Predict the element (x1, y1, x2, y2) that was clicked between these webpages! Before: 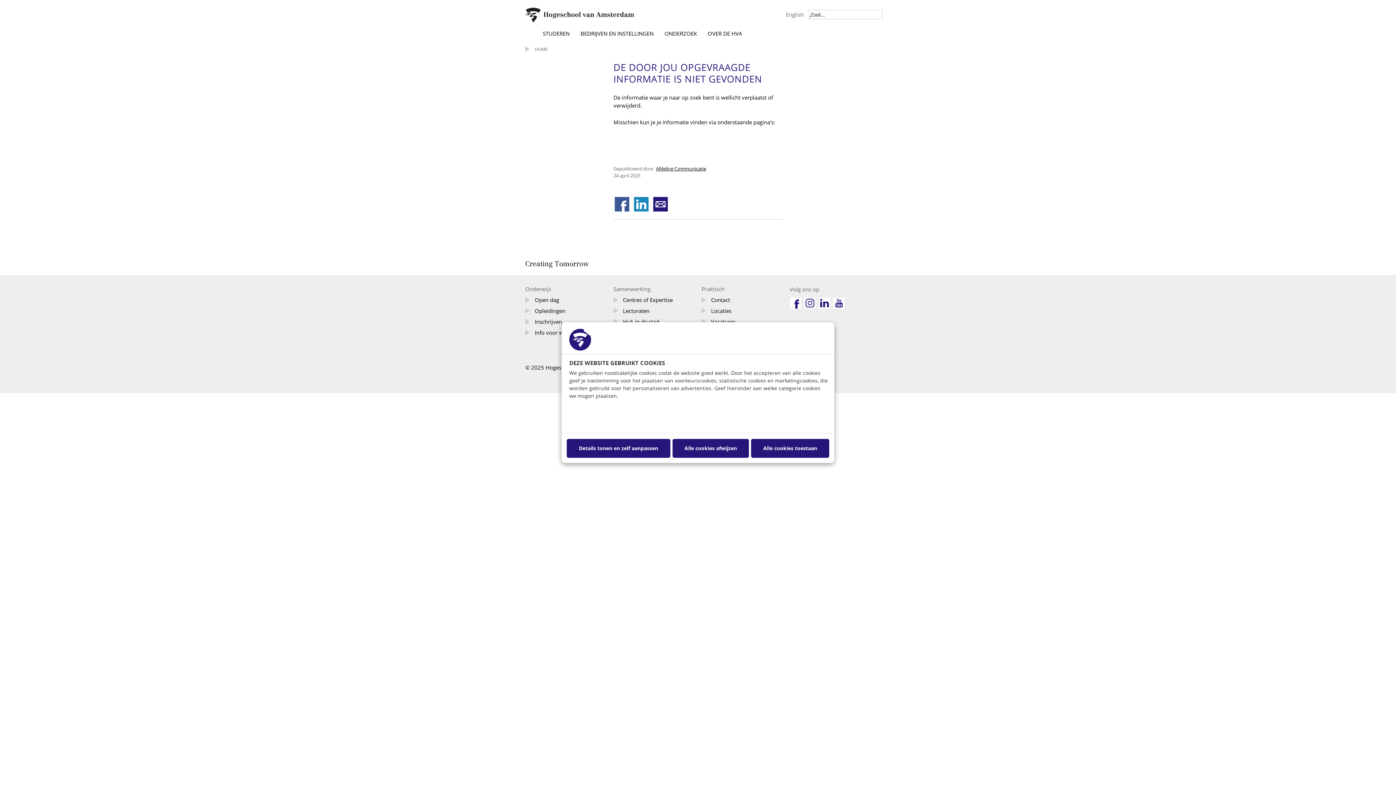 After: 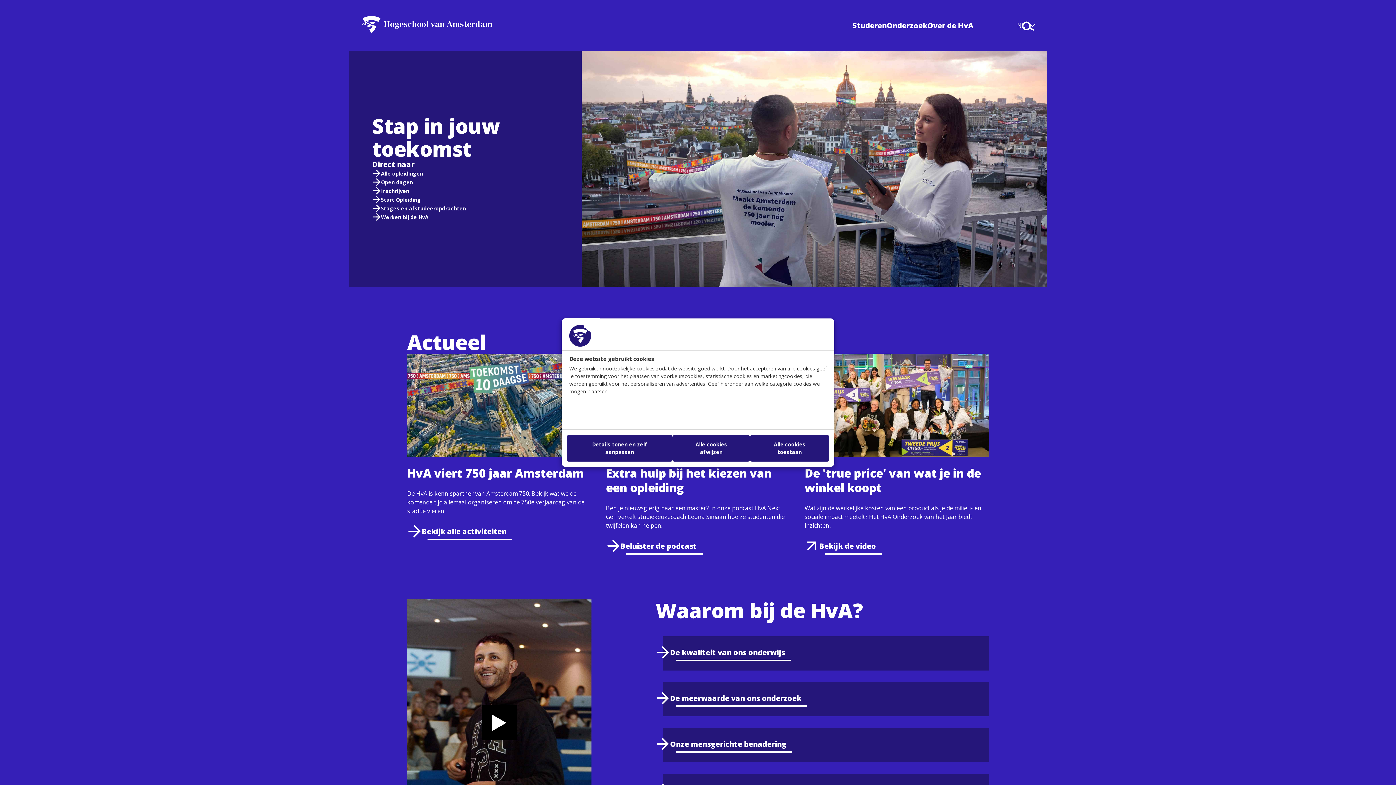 Action: bbox: (525, 7, 634, 22)